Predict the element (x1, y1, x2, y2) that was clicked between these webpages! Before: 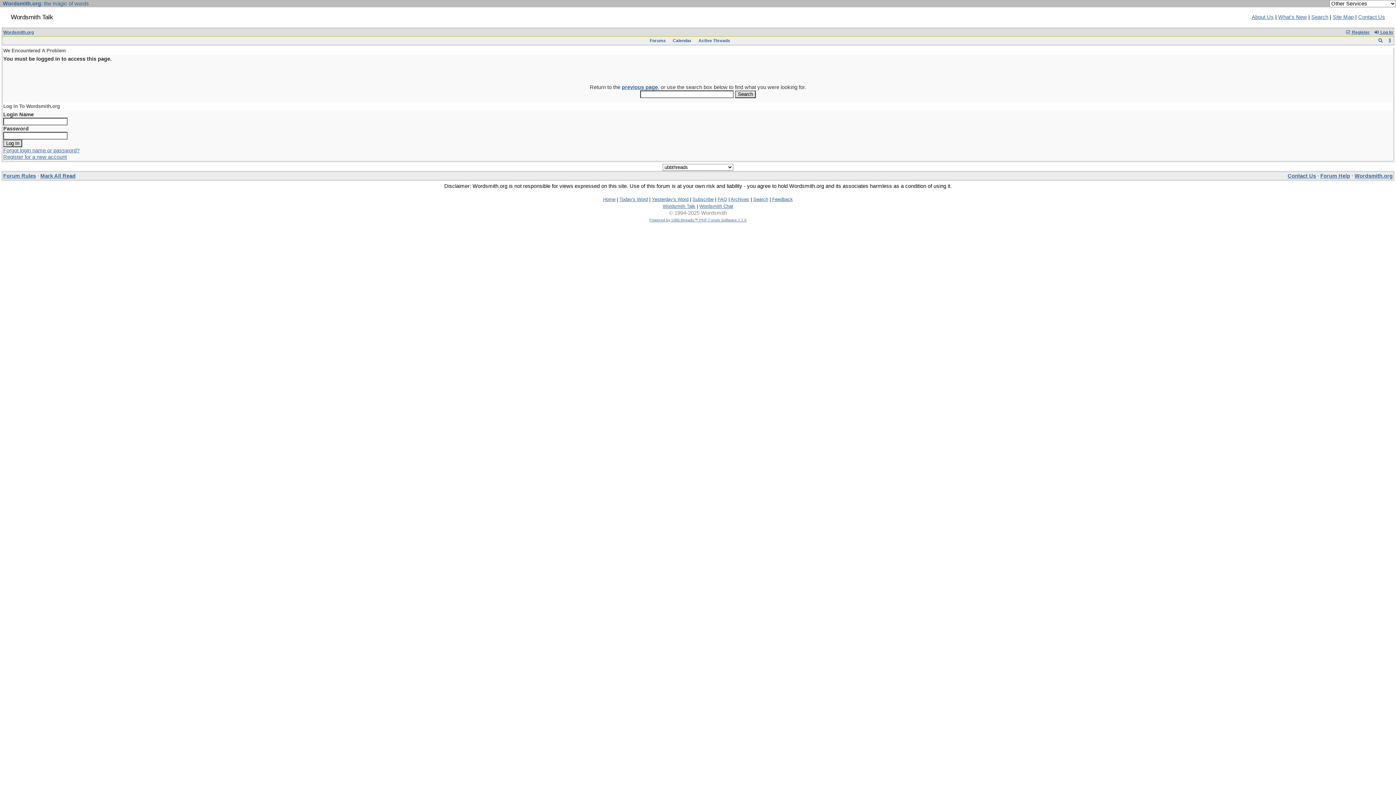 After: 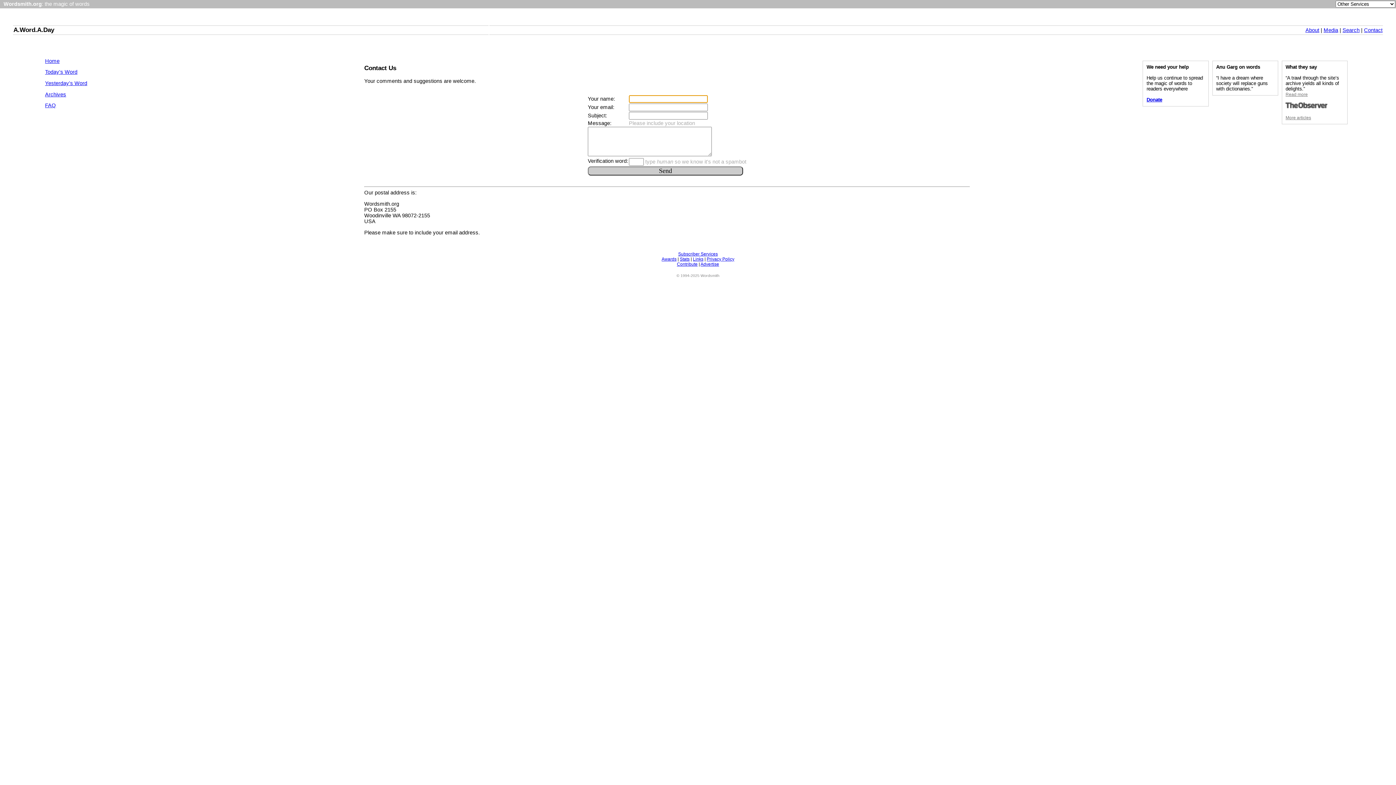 Action: bbox: (772, 196, 793, 202) label: Feedback